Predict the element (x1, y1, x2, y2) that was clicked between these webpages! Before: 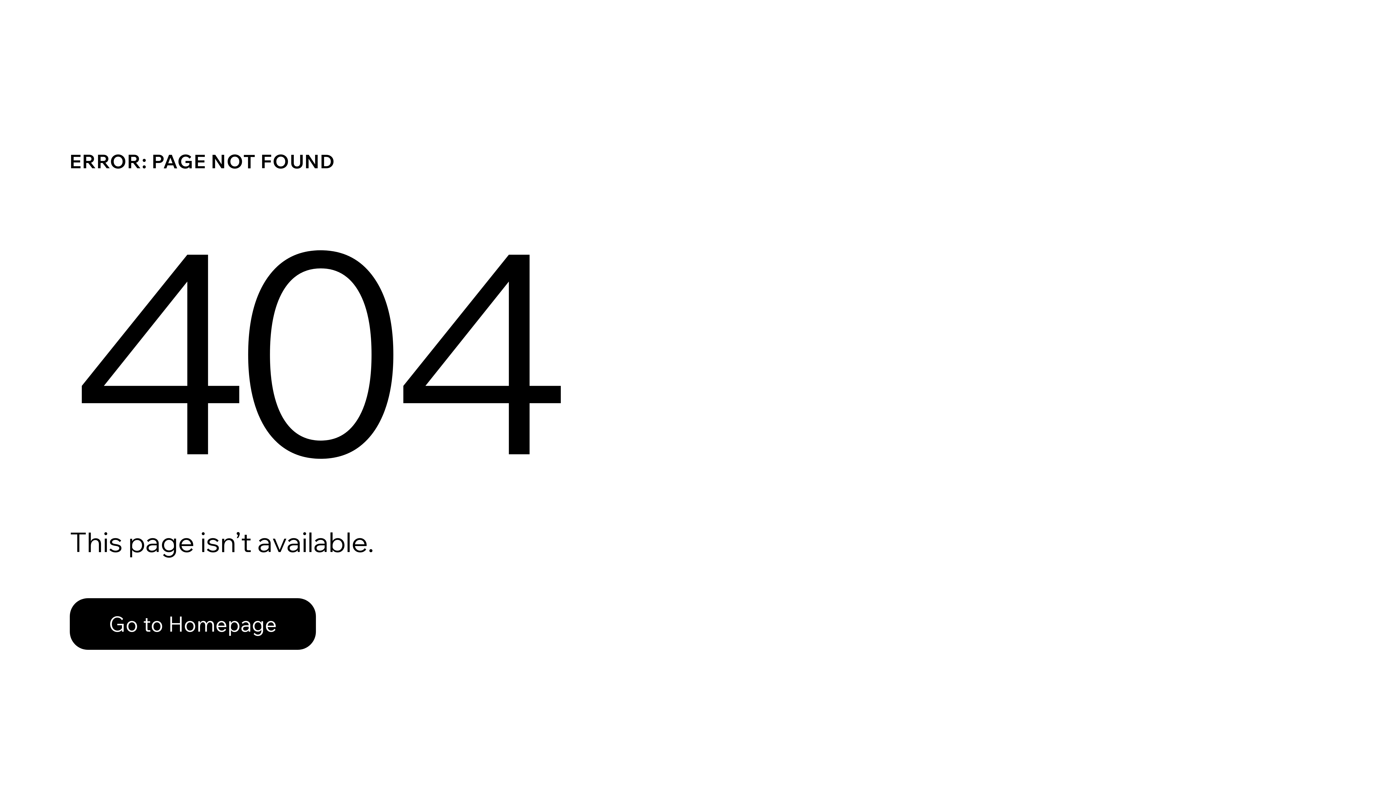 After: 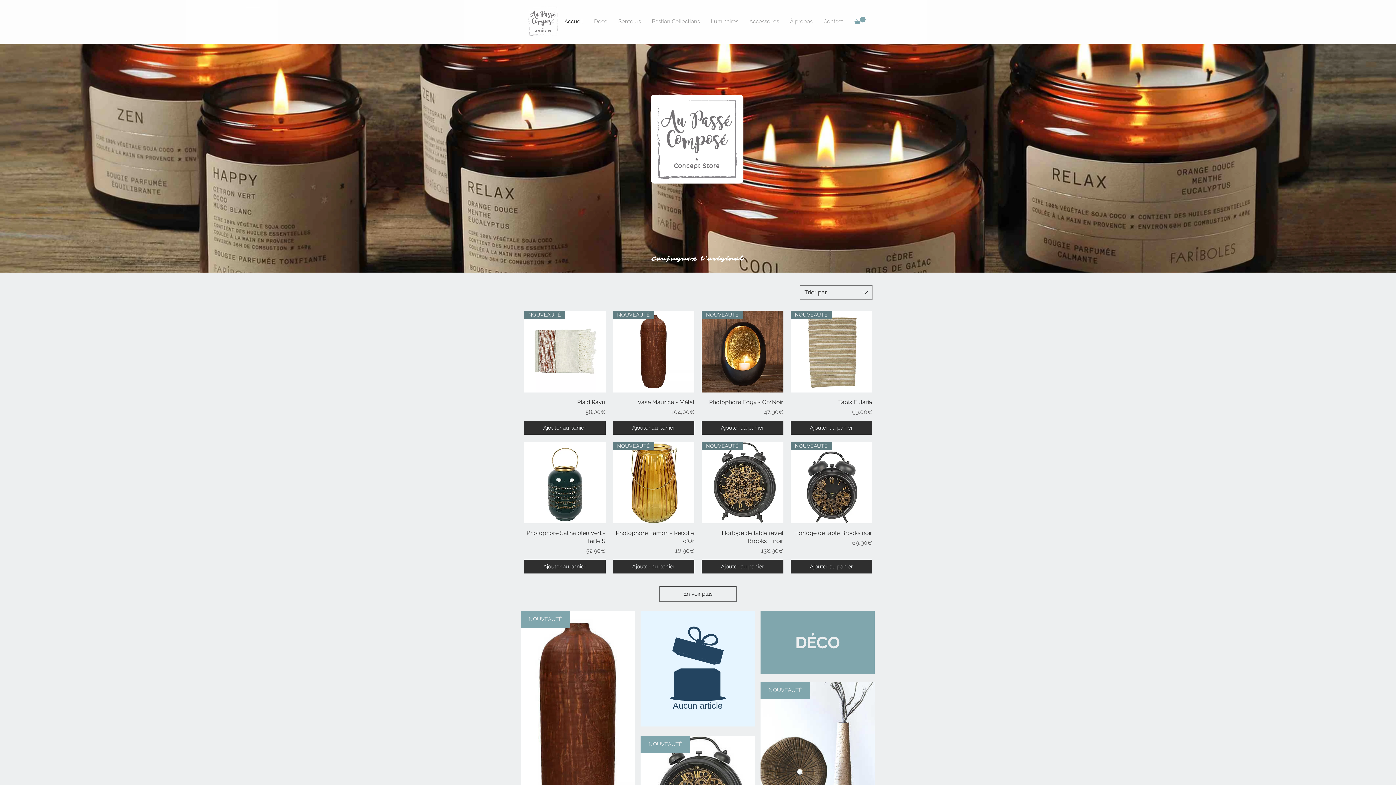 Action: bbox: (69, 598, 316, 650) label: Go to Homepage